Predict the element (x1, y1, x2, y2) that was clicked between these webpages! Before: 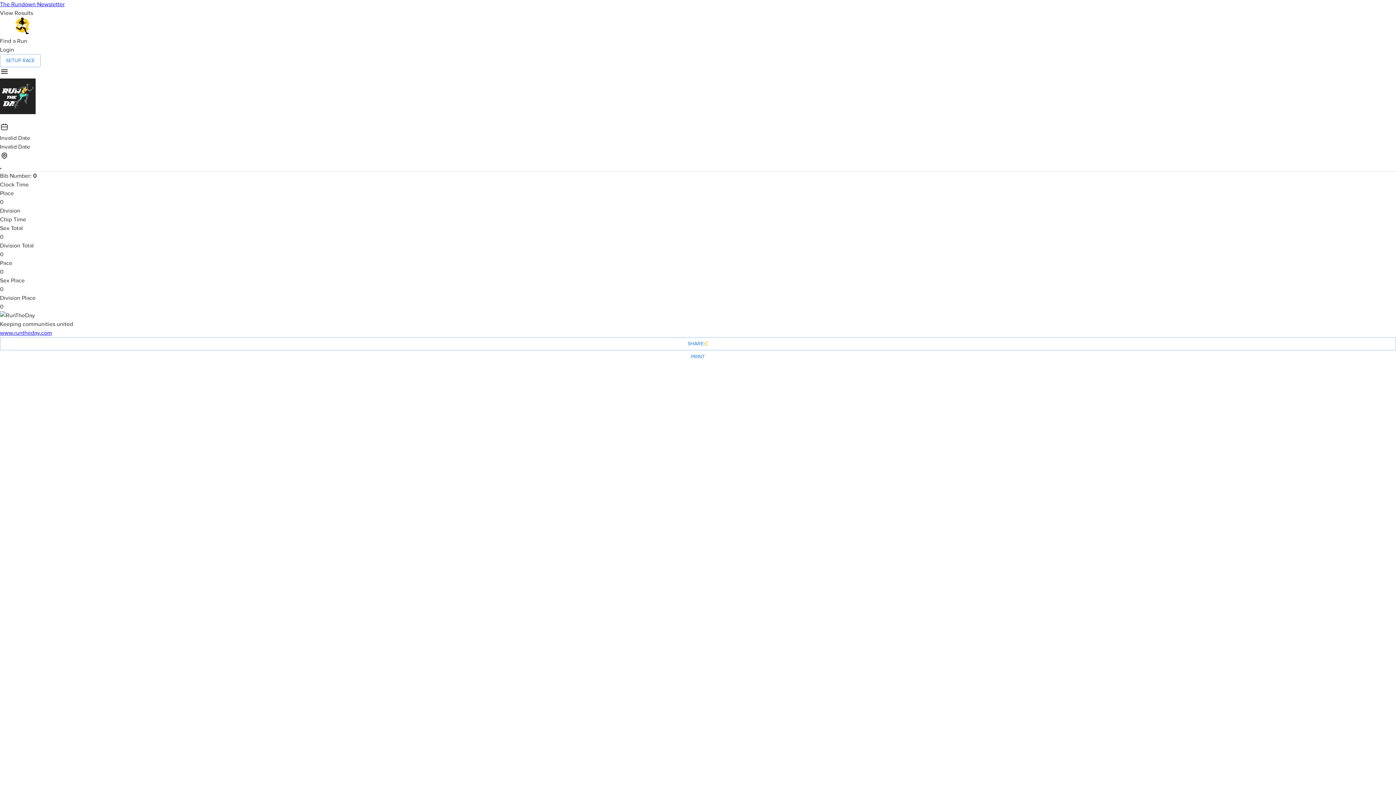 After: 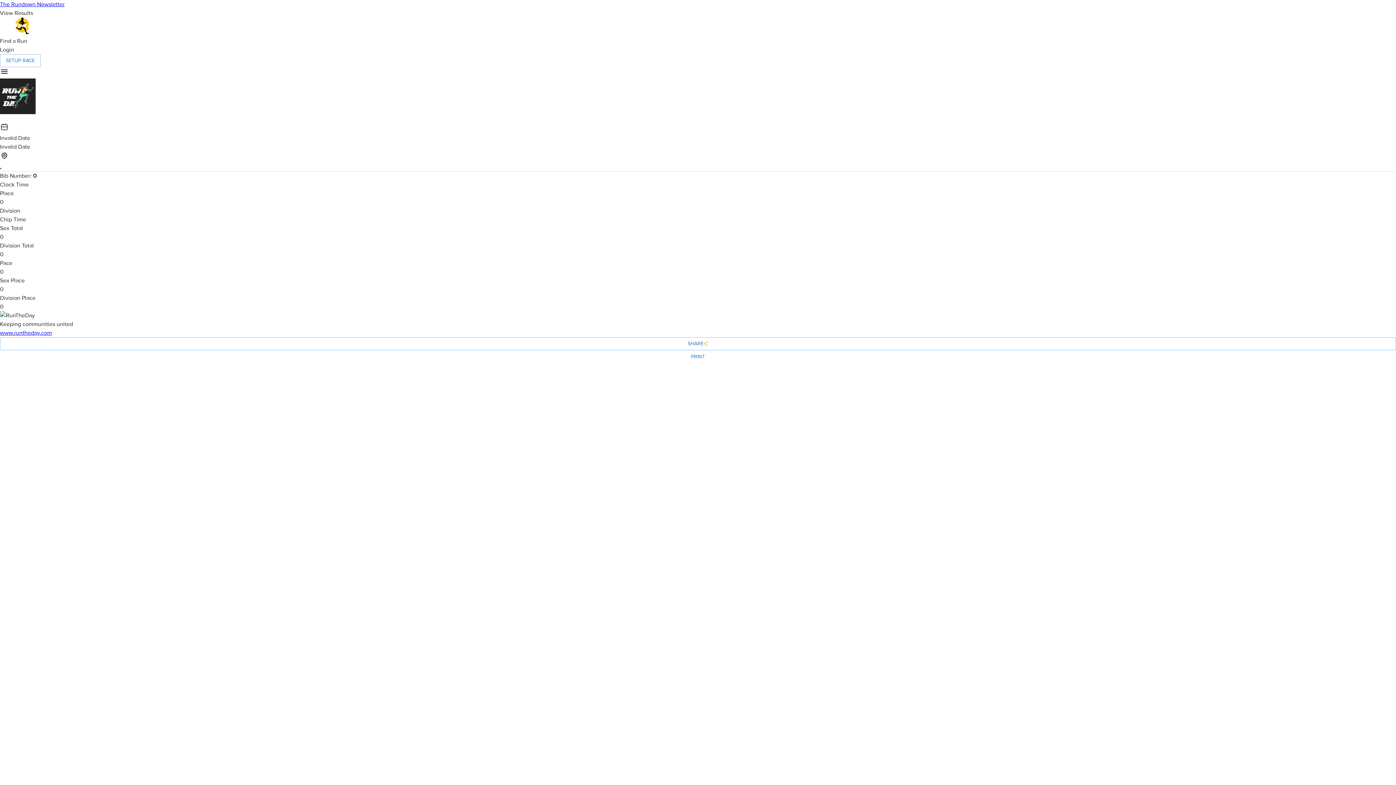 Action: label: www.runtheday.com bbox: (0, 329, 52, 336)